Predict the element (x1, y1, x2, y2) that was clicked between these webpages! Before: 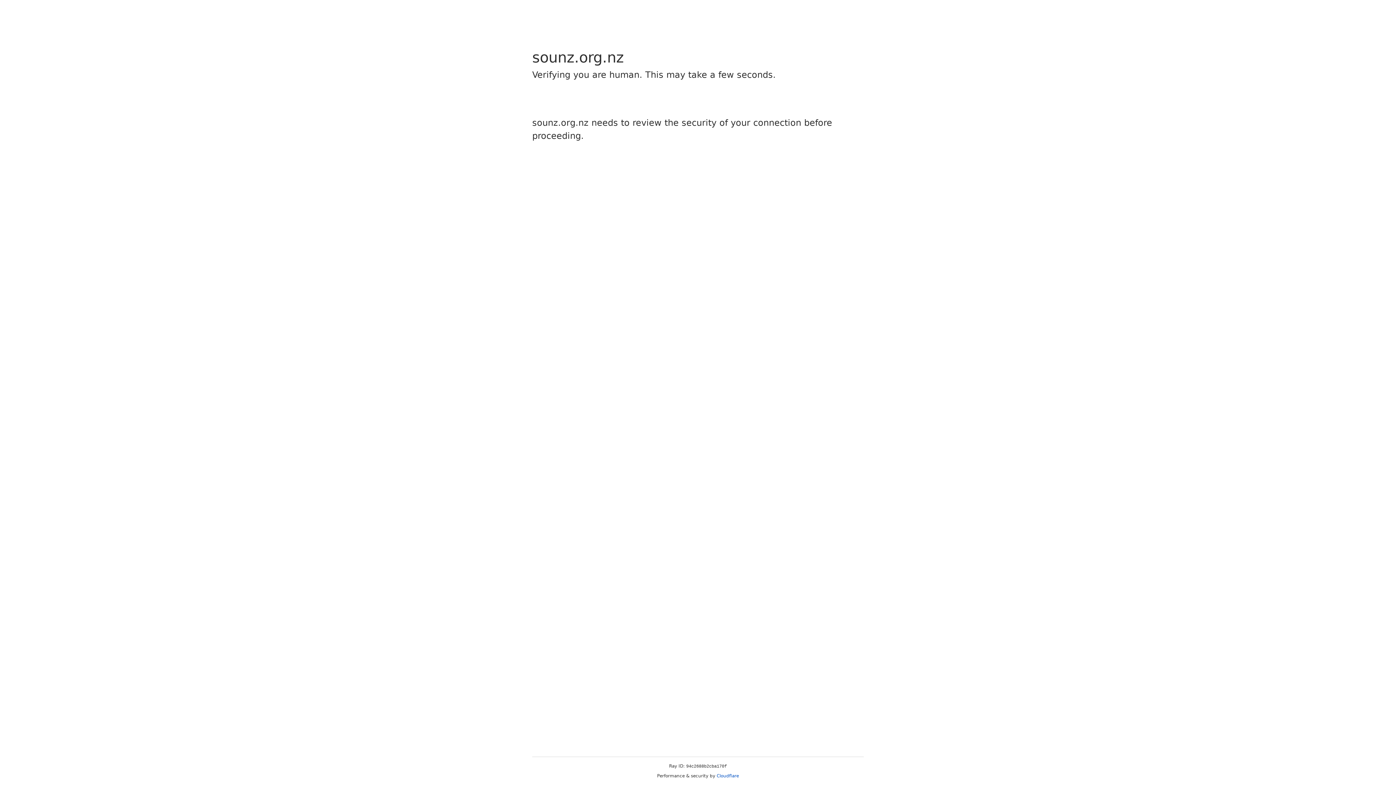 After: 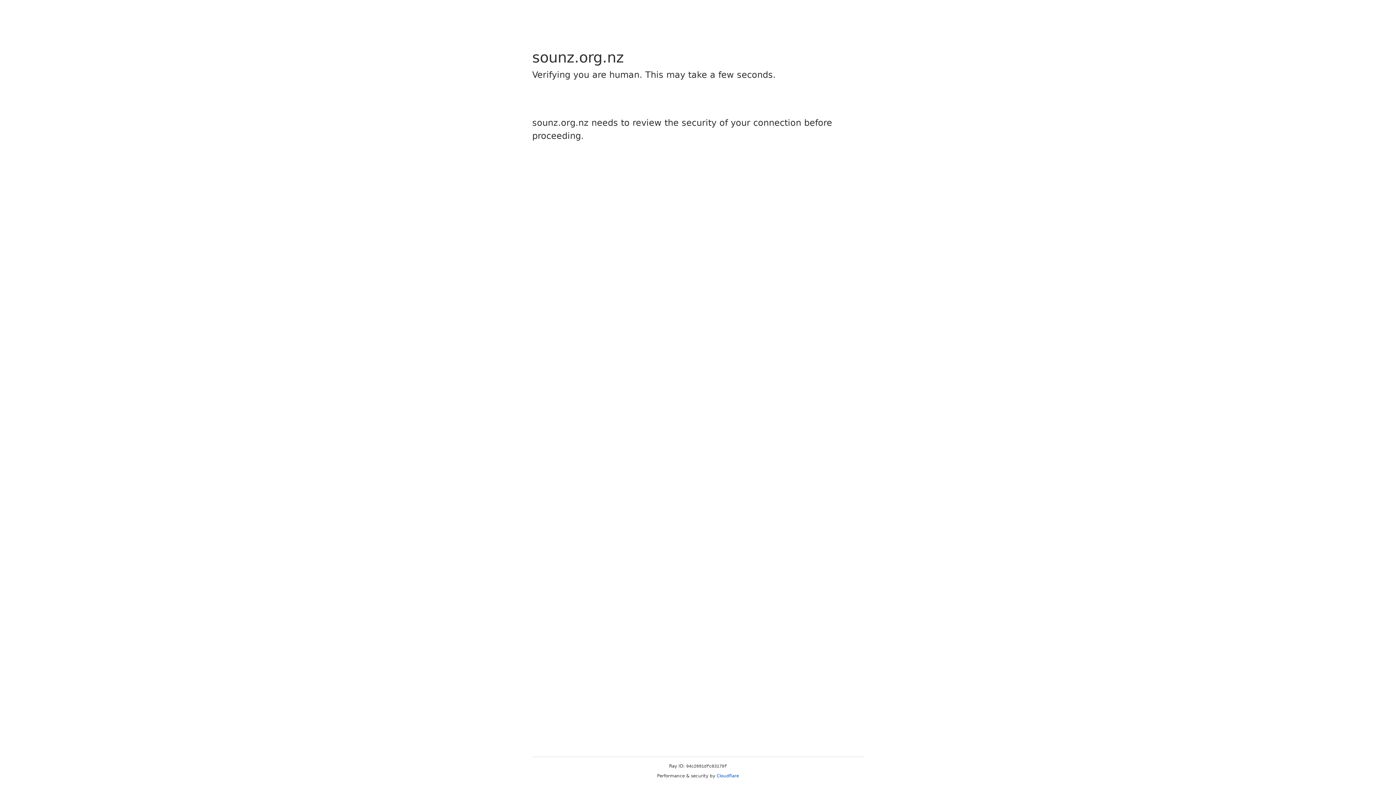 Action: bbox: (716, 773, 739, 778) label: Cloudflare